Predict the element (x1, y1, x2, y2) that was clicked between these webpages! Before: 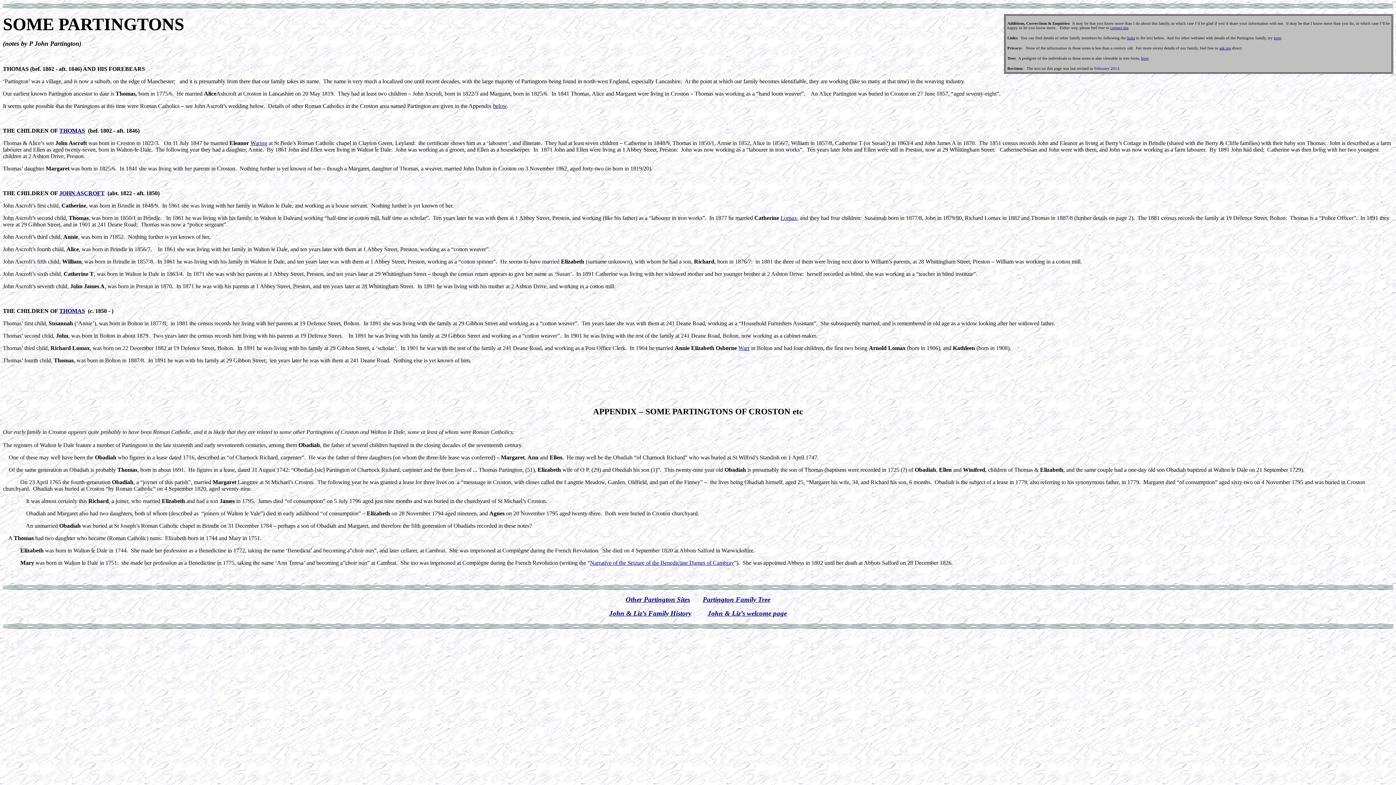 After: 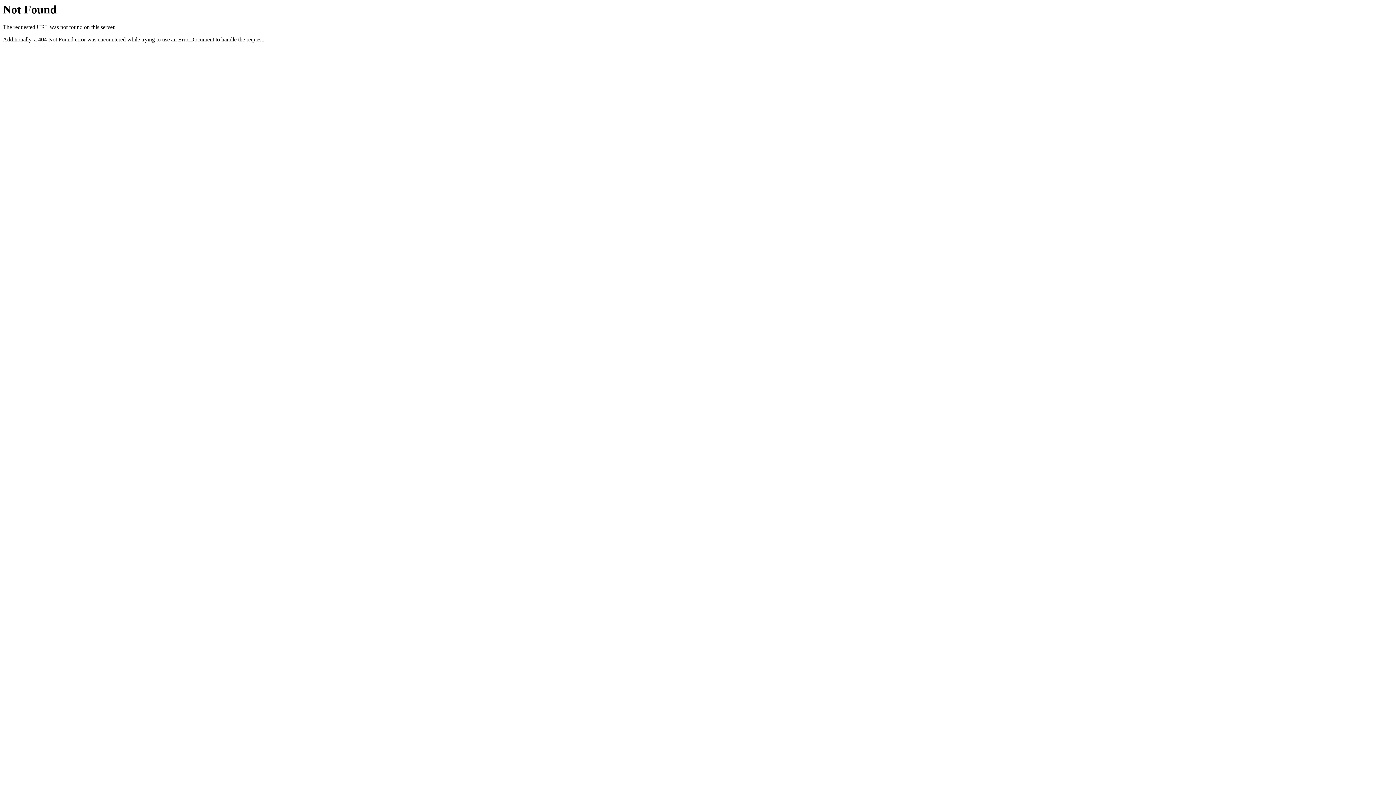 Action: label: John & Liz’s welcome page bbox: (707, 609, 787, 617)